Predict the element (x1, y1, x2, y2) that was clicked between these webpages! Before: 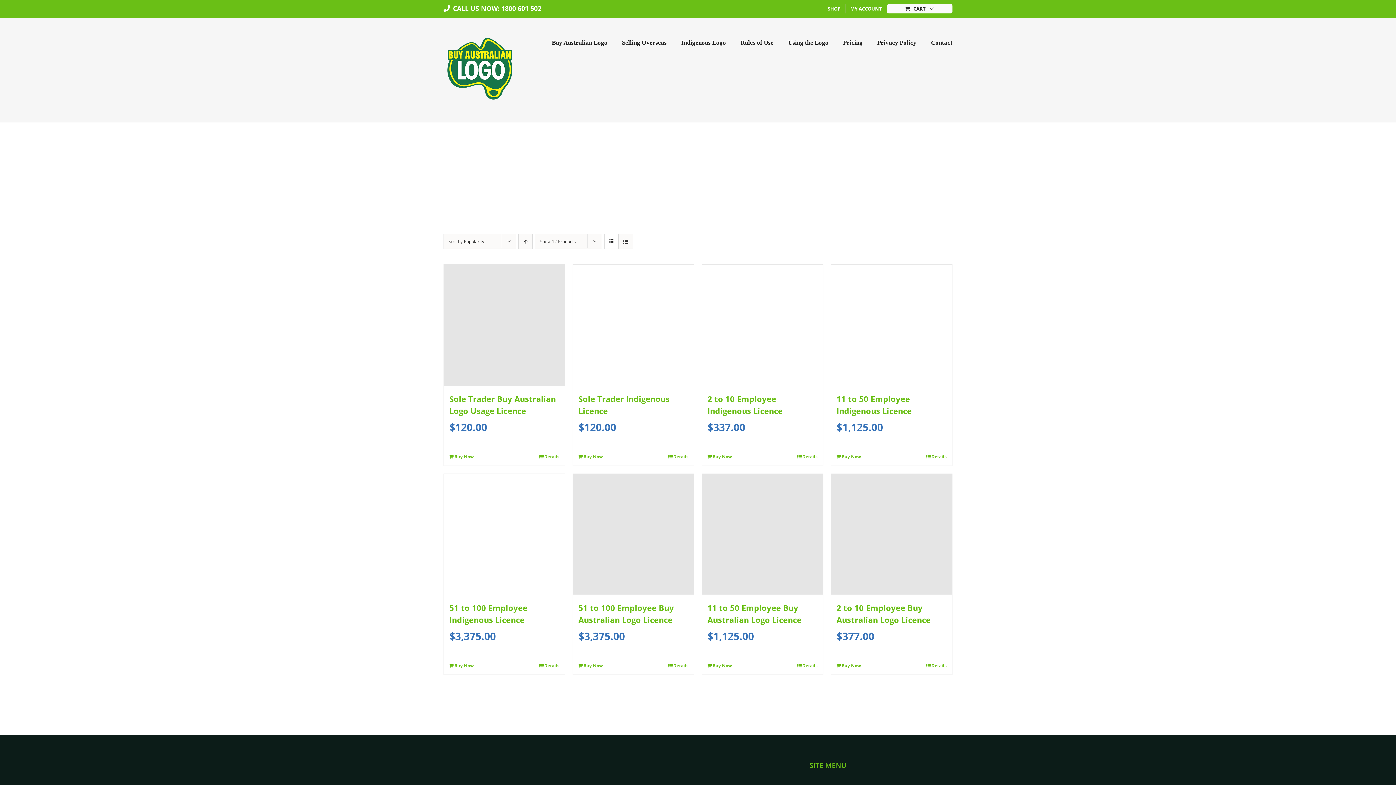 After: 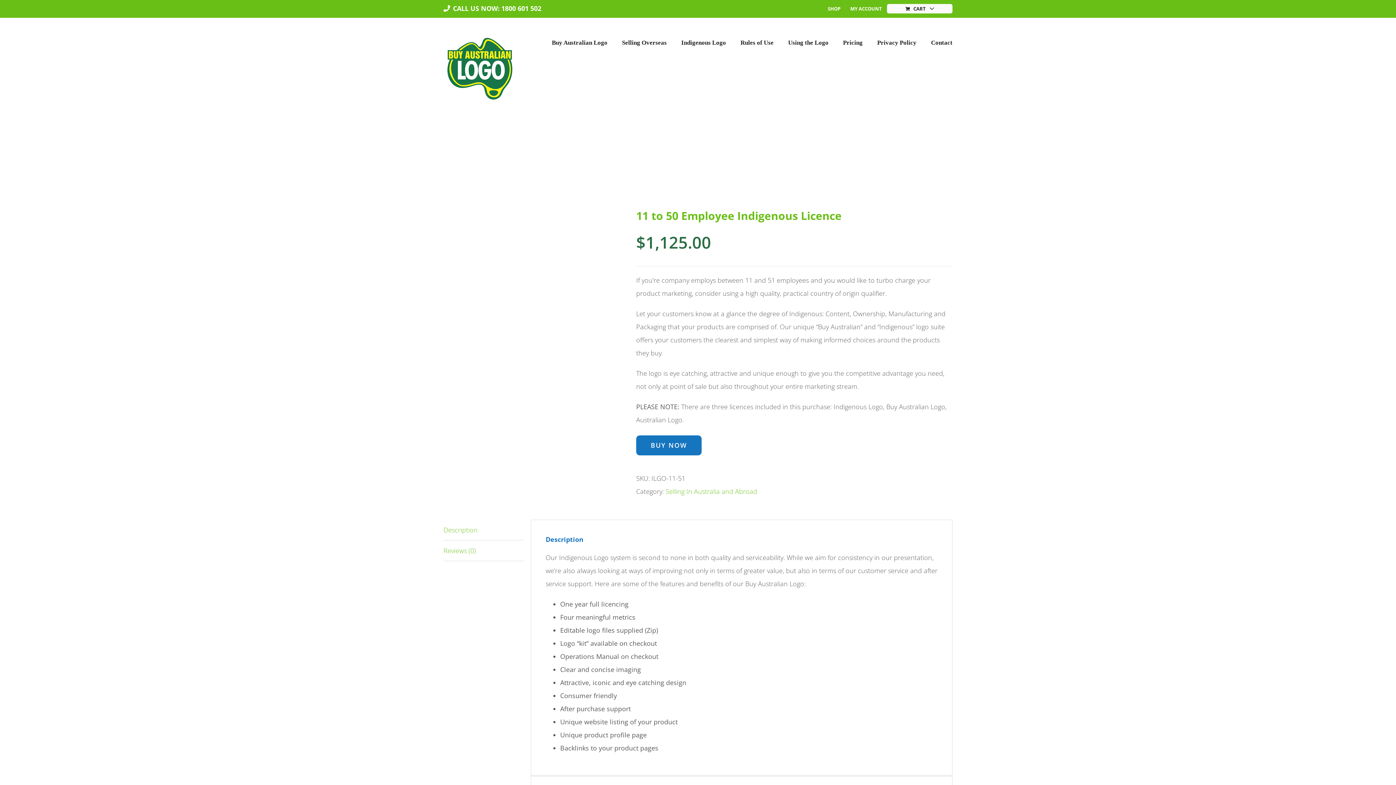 Action: label: Details bbox: (926, 453, 946, 460)